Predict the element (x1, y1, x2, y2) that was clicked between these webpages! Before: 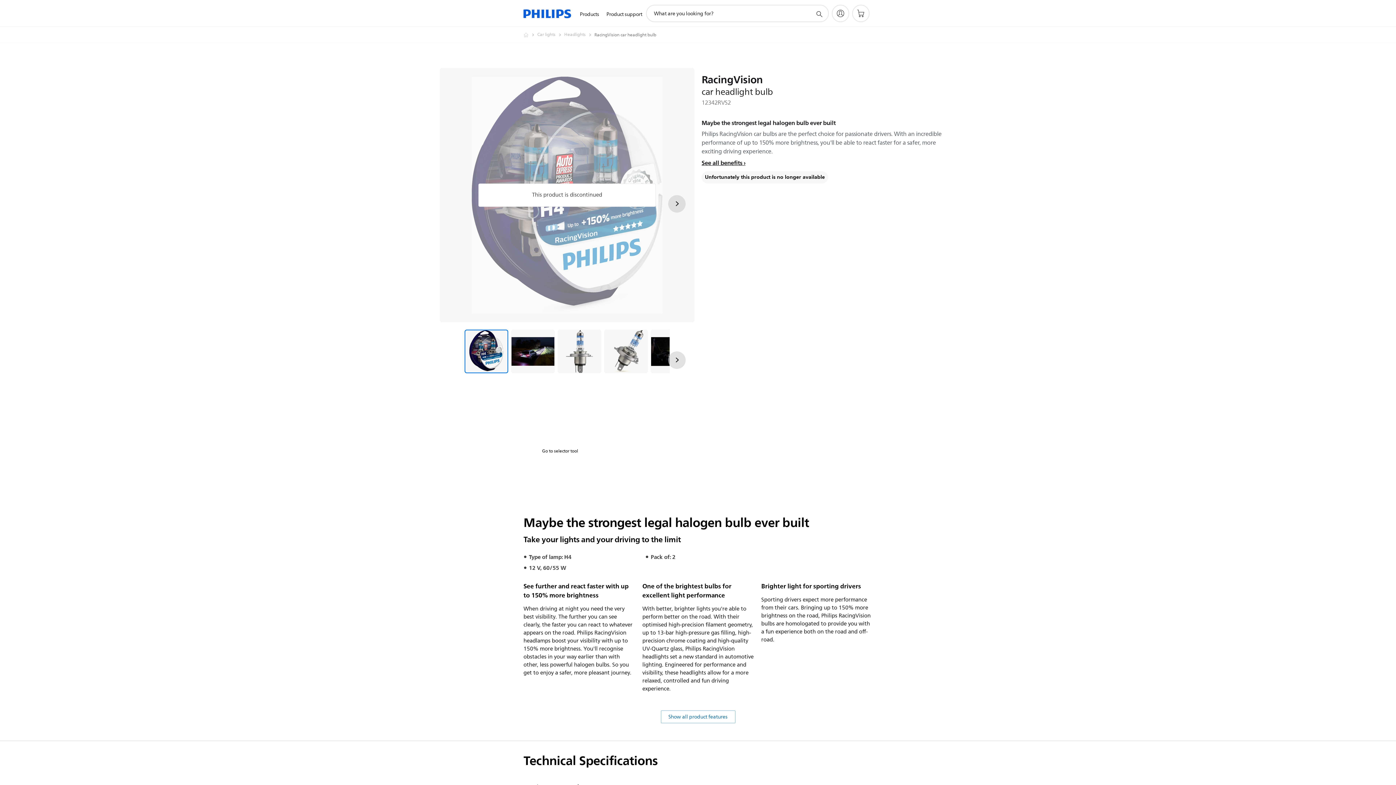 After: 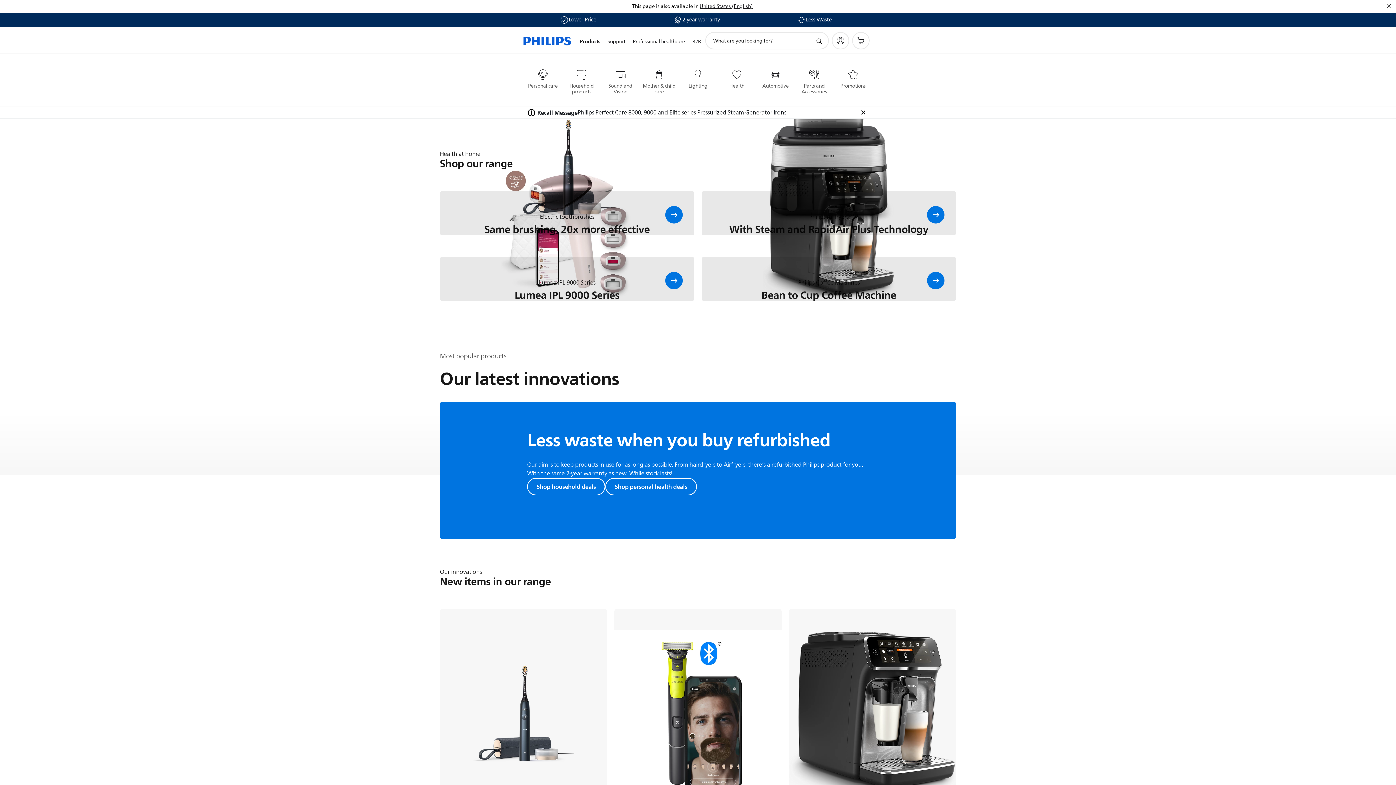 Action: bbox: (523, 0, 571, 27)